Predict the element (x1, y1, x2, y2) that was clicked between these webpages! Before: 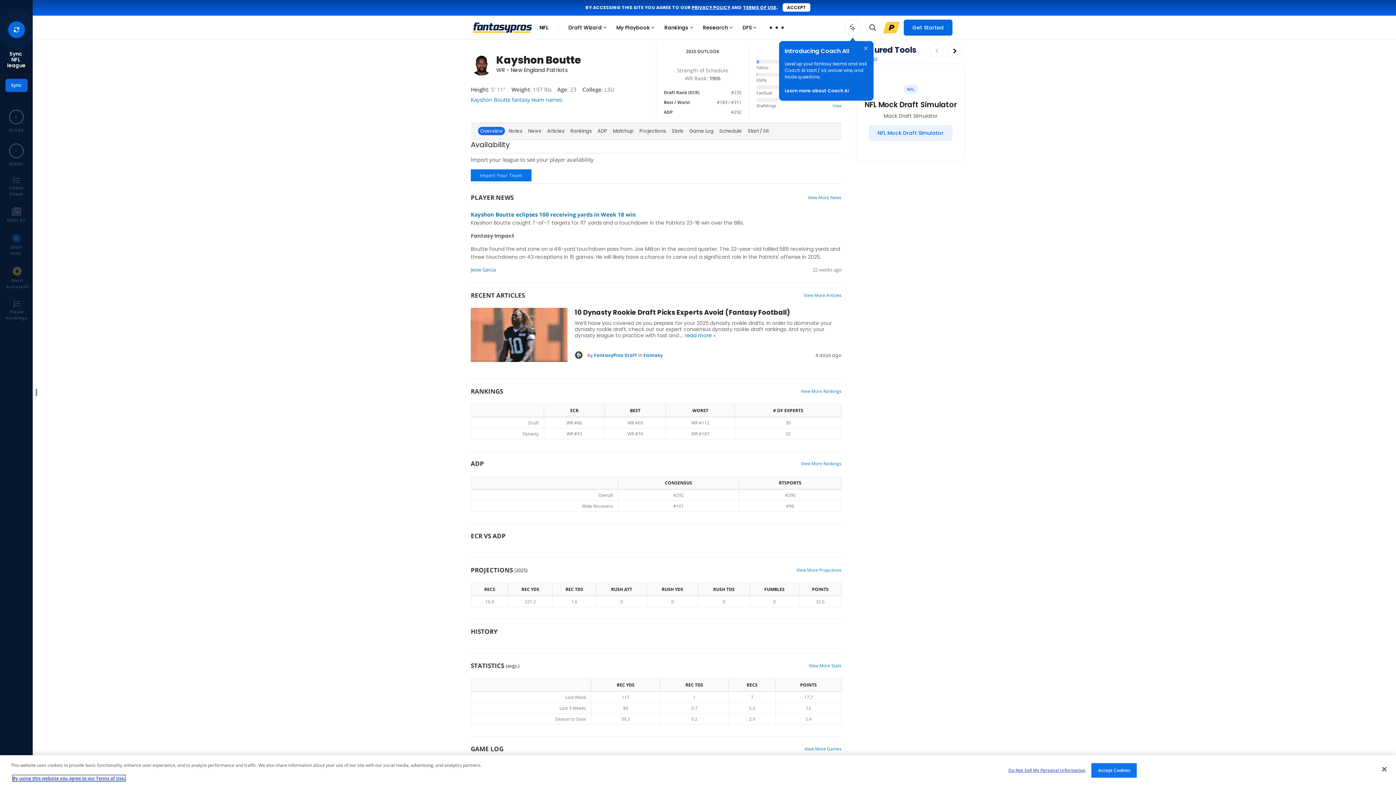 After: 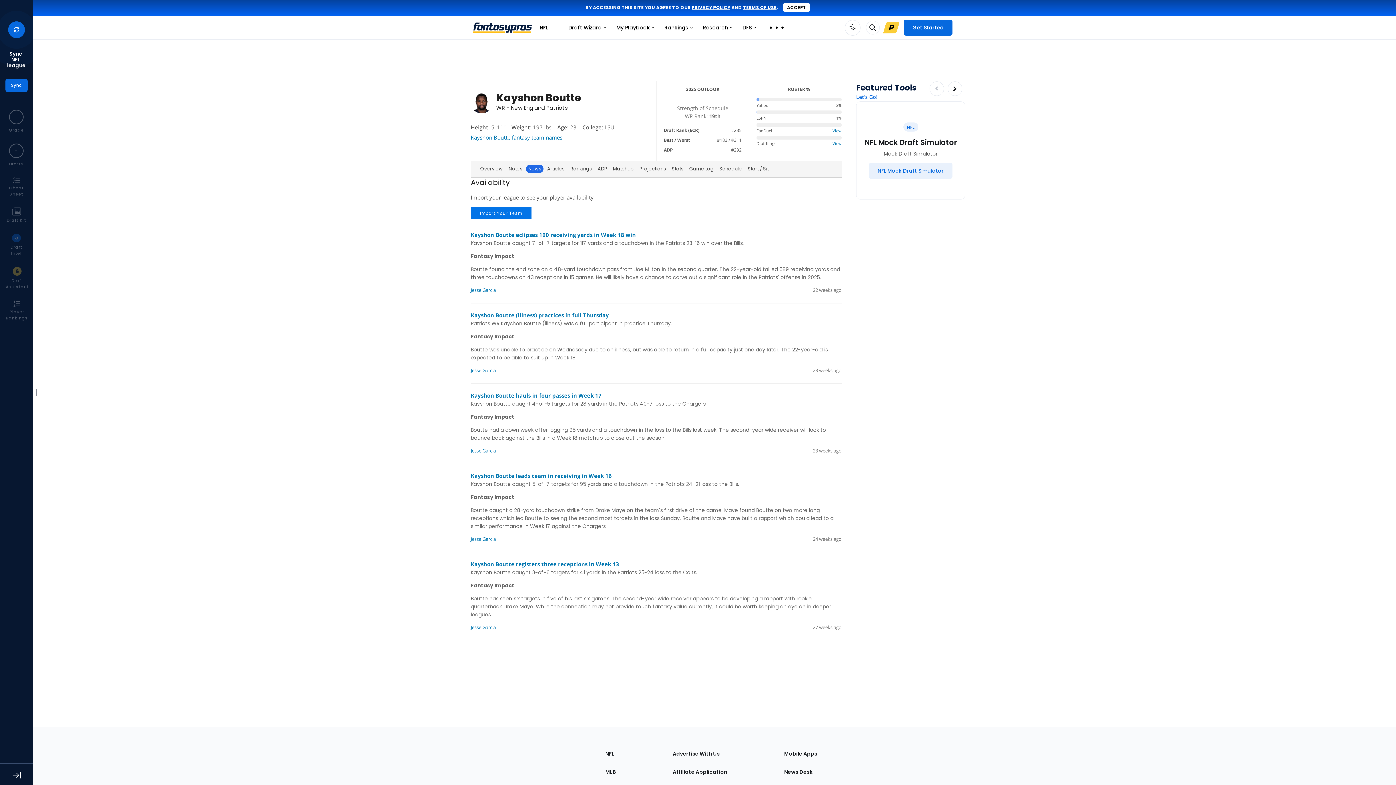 Action: label: News bbox: (526, 164, 543, 173)